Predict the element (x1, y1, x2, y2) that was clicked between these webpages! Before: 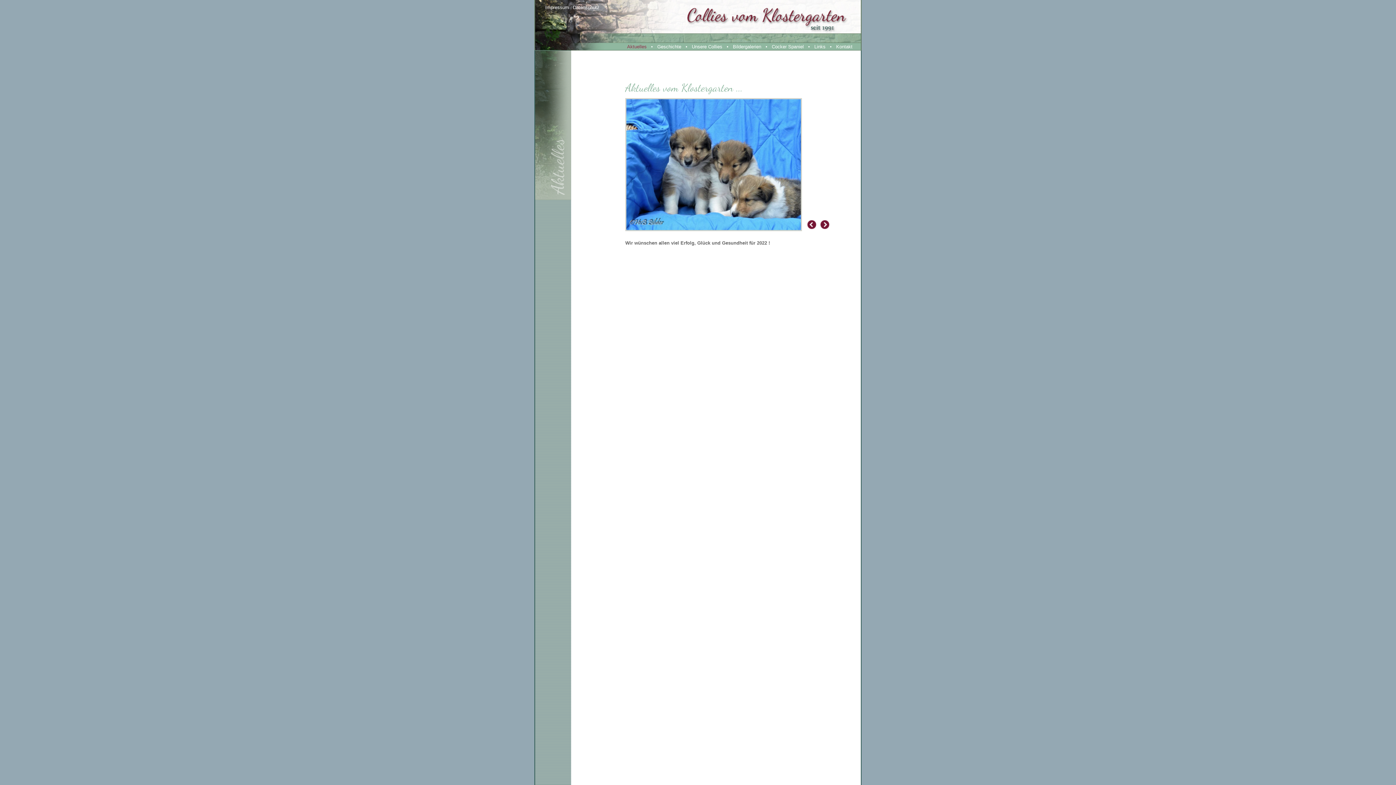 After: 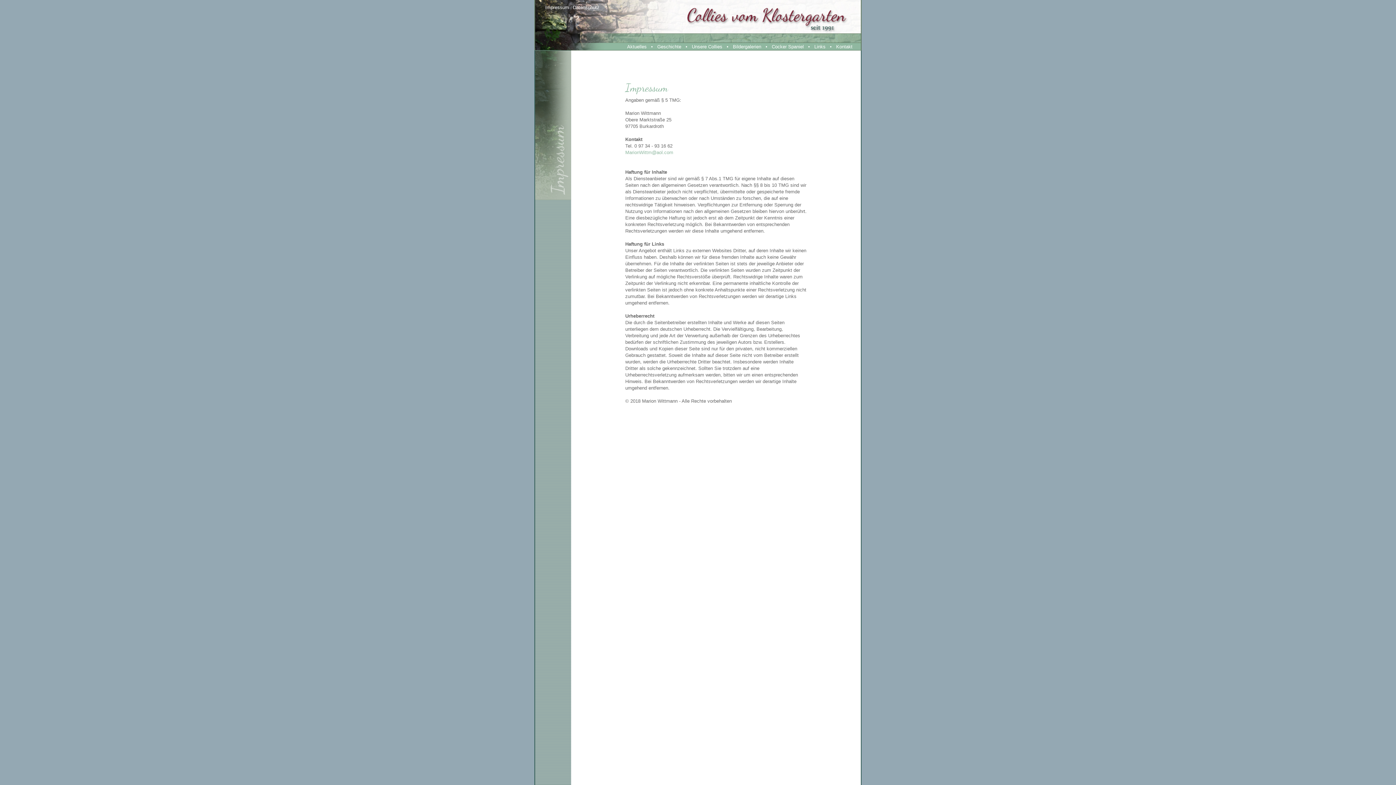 Action: bbox: (545, 4, 569, 10) label: Impressum